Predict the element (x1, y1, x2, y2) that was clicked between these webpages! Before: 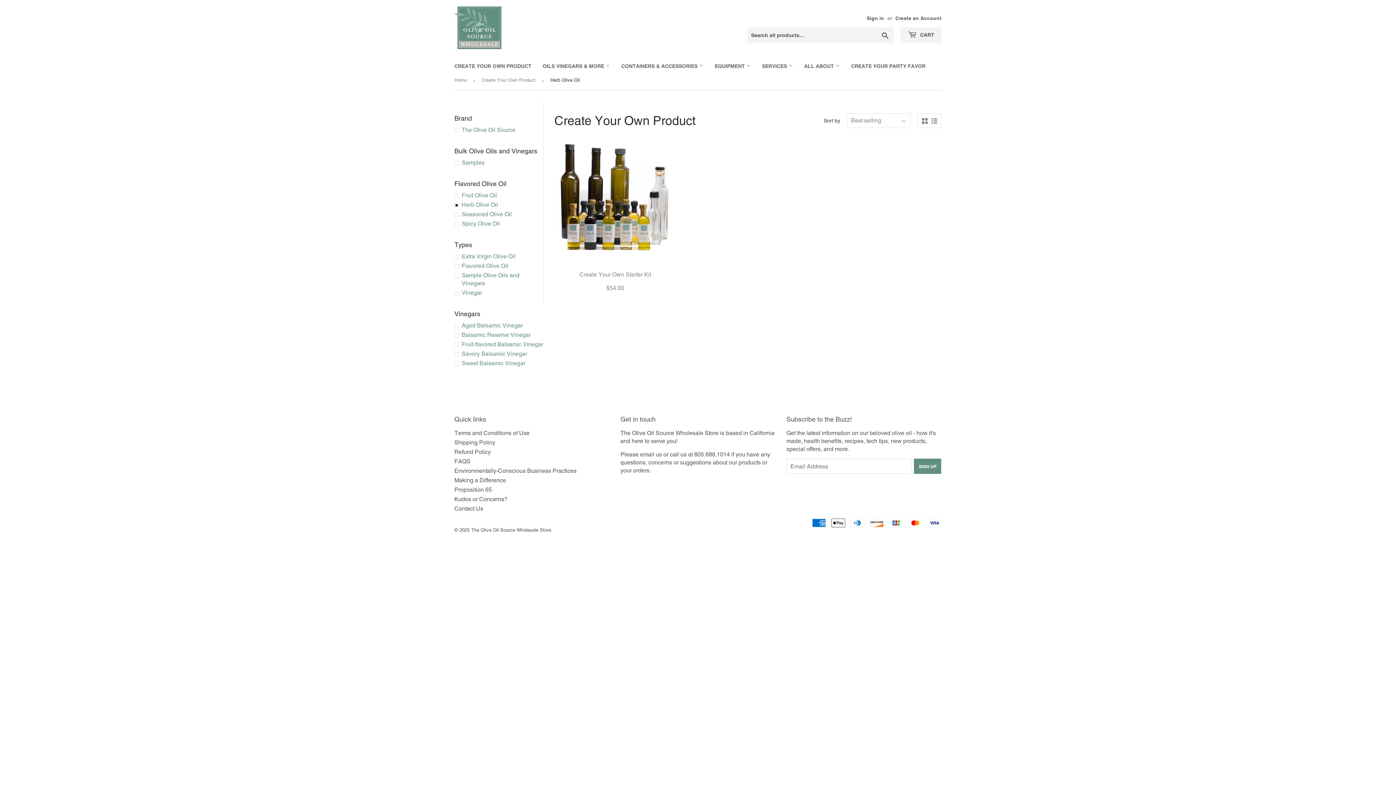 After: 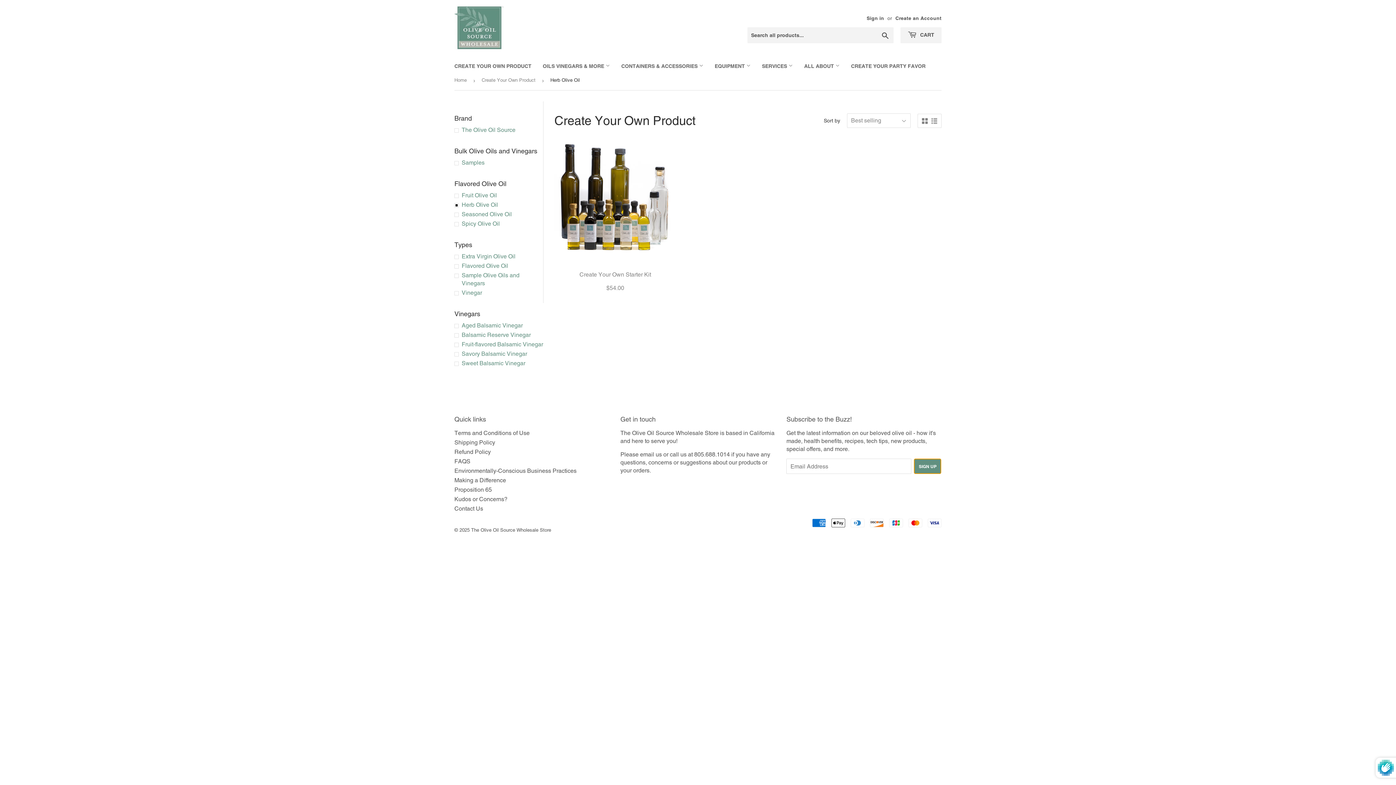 Action: bbox: (914, 459, 941, 474) label: SIGN UP